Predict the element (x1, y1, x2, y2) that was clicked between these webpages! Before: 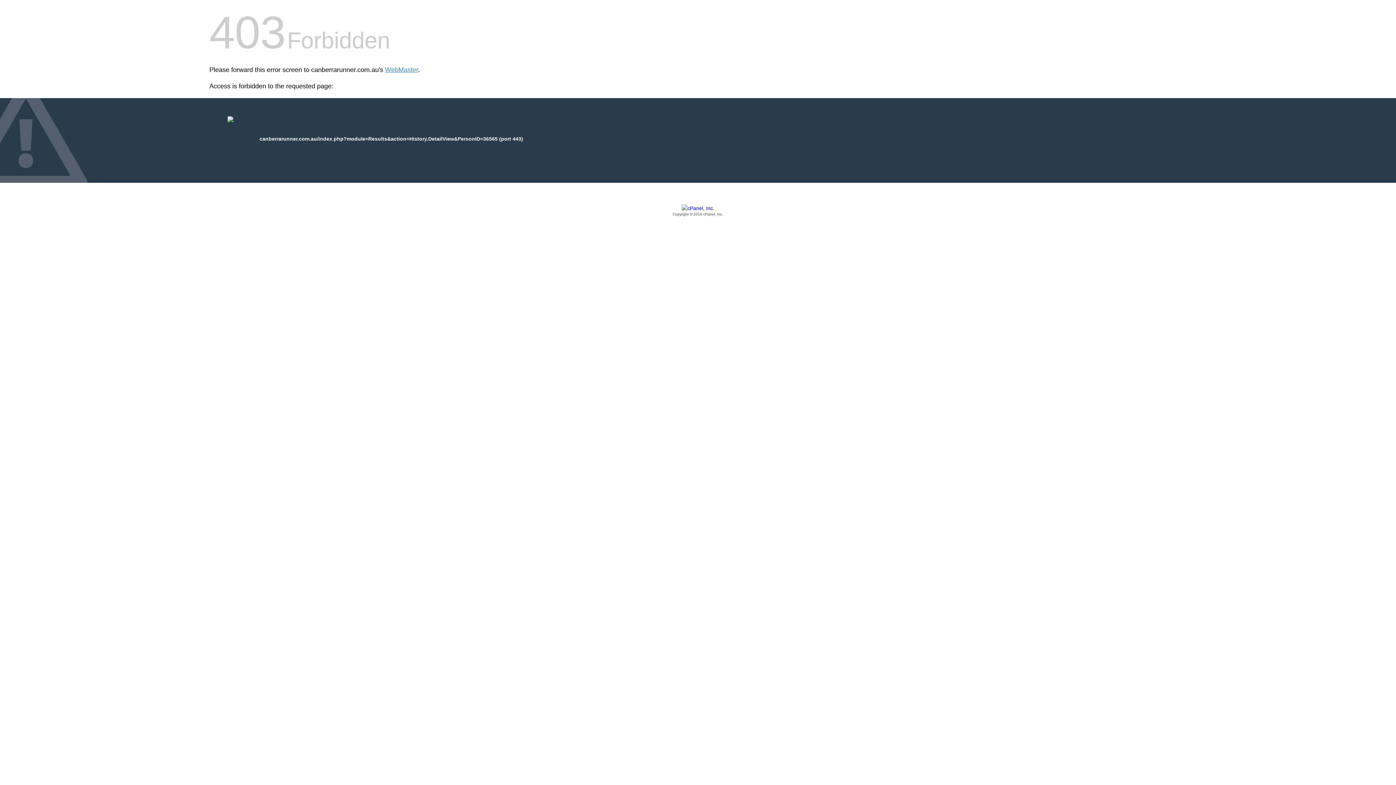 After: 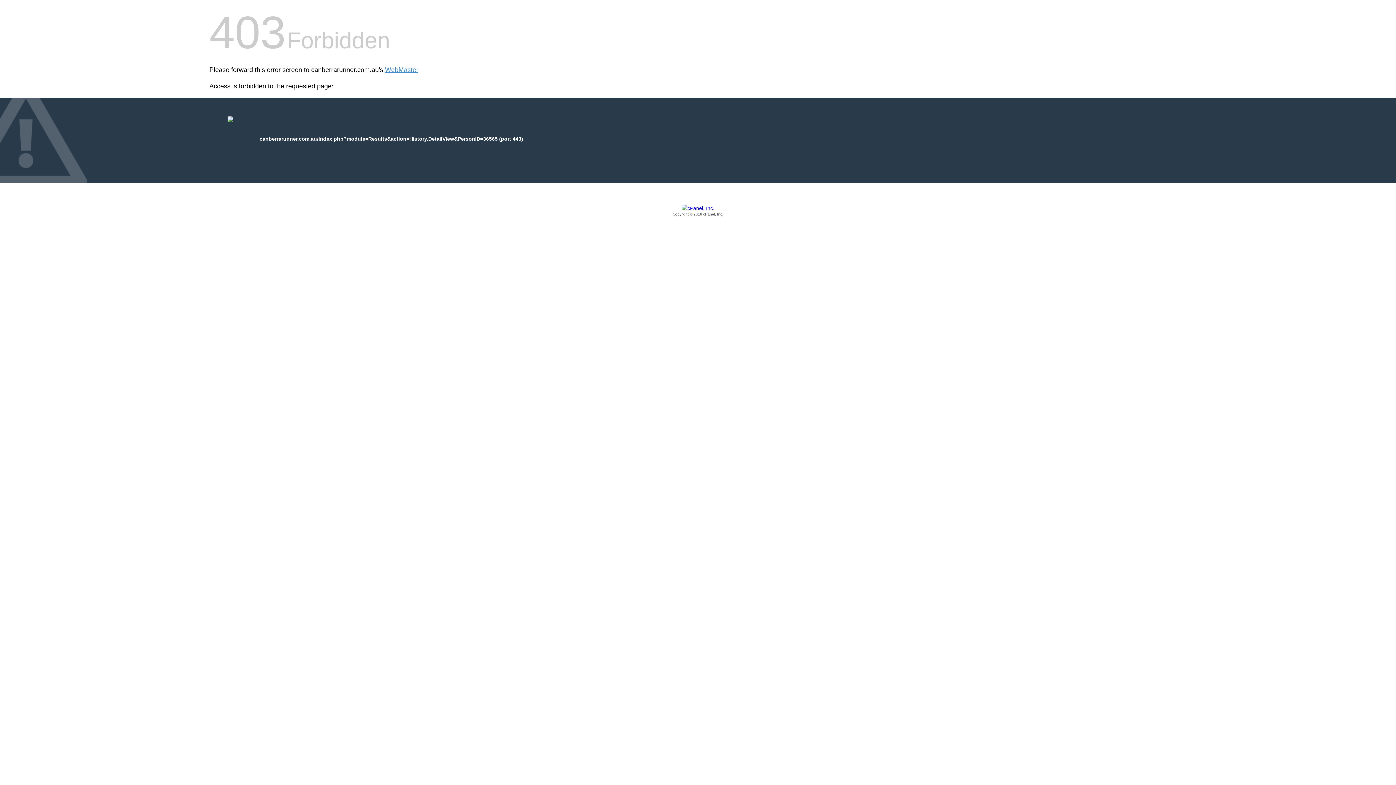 Action: label: Copyright © 2016 cPanel, Inc. bbox: (209, 205, 1186, 217)